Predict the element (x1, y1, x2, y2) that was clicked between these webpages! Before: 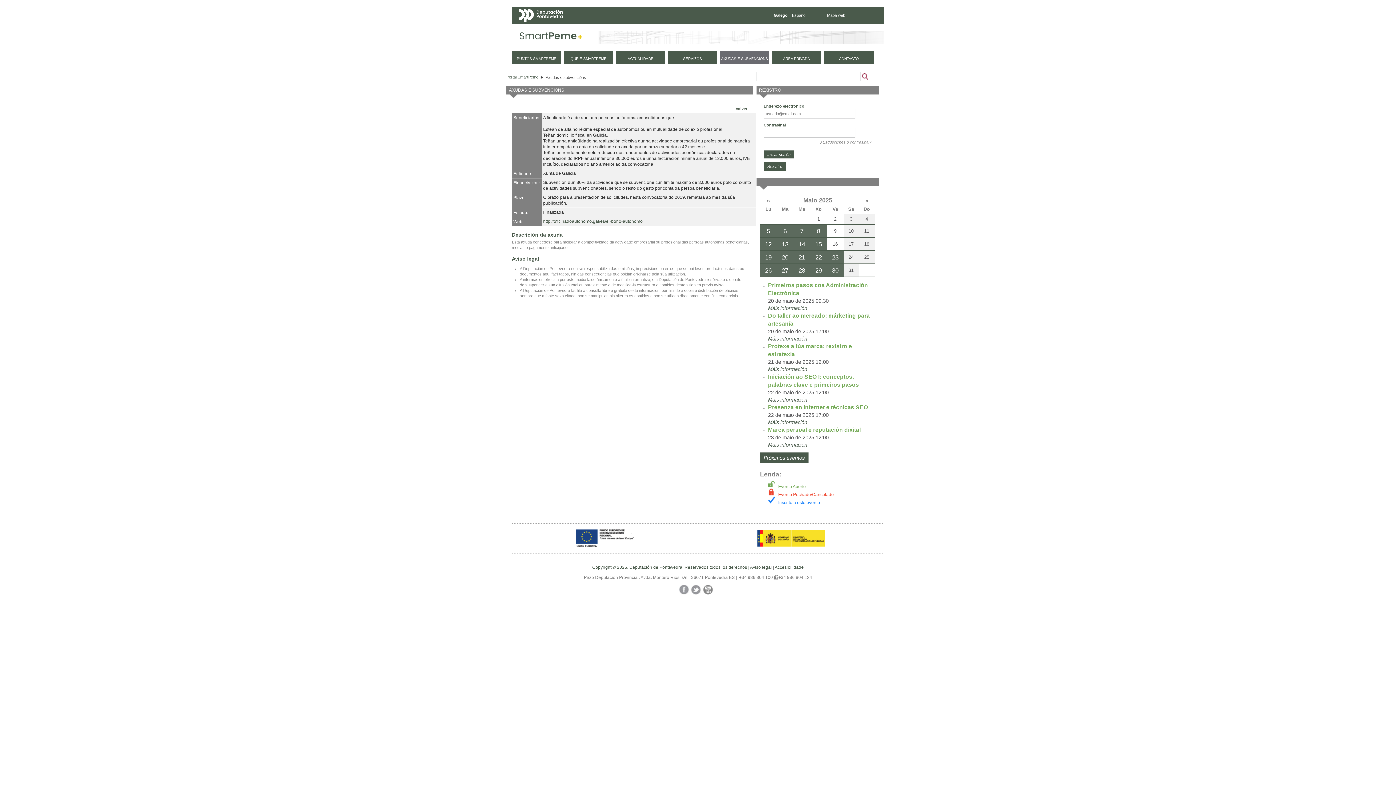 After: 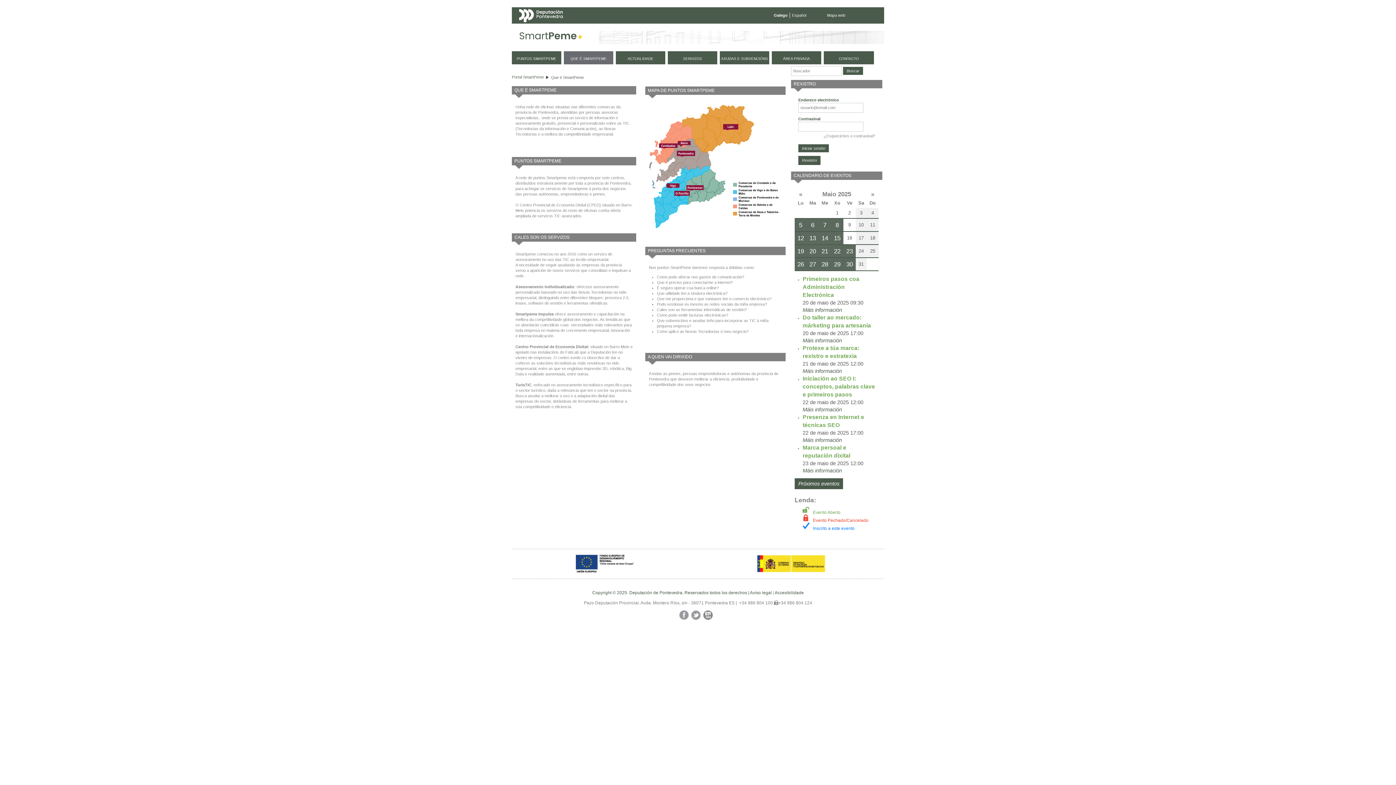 Action: bbox: (564, 51, 613, 64) label: QUE É SMARTPEME